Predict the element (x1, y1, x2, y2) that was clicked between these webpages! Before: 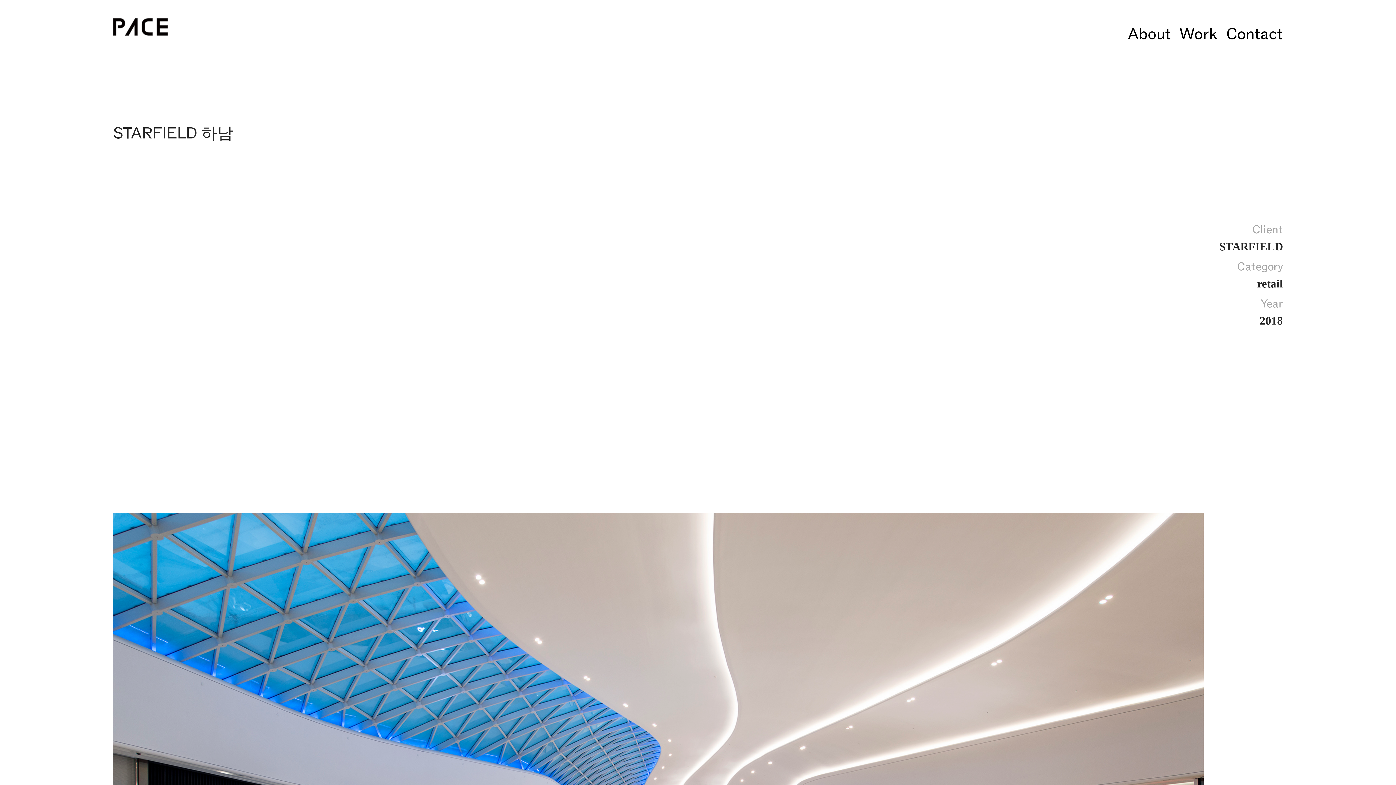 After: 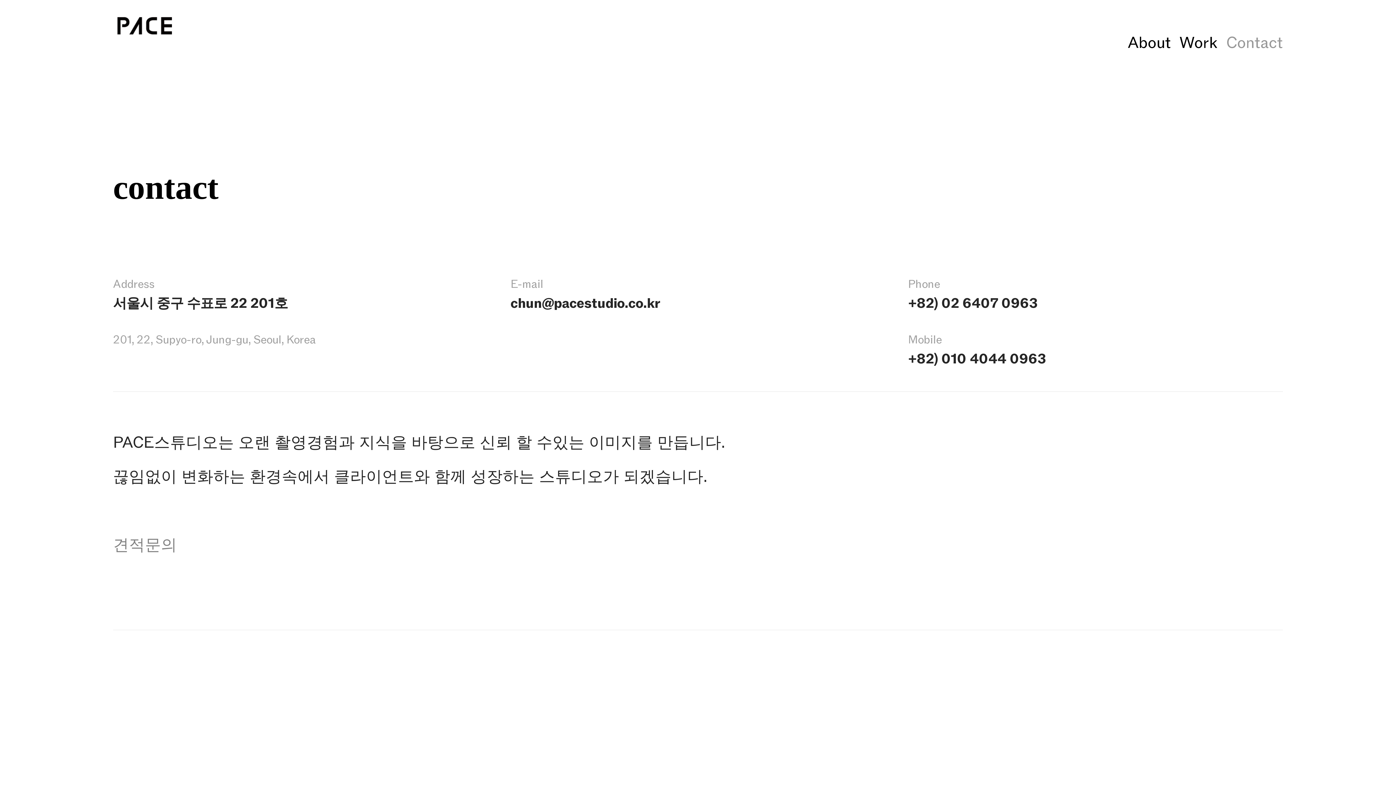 Action: bbox: (1226, 24, 1283, 44) label: Contact